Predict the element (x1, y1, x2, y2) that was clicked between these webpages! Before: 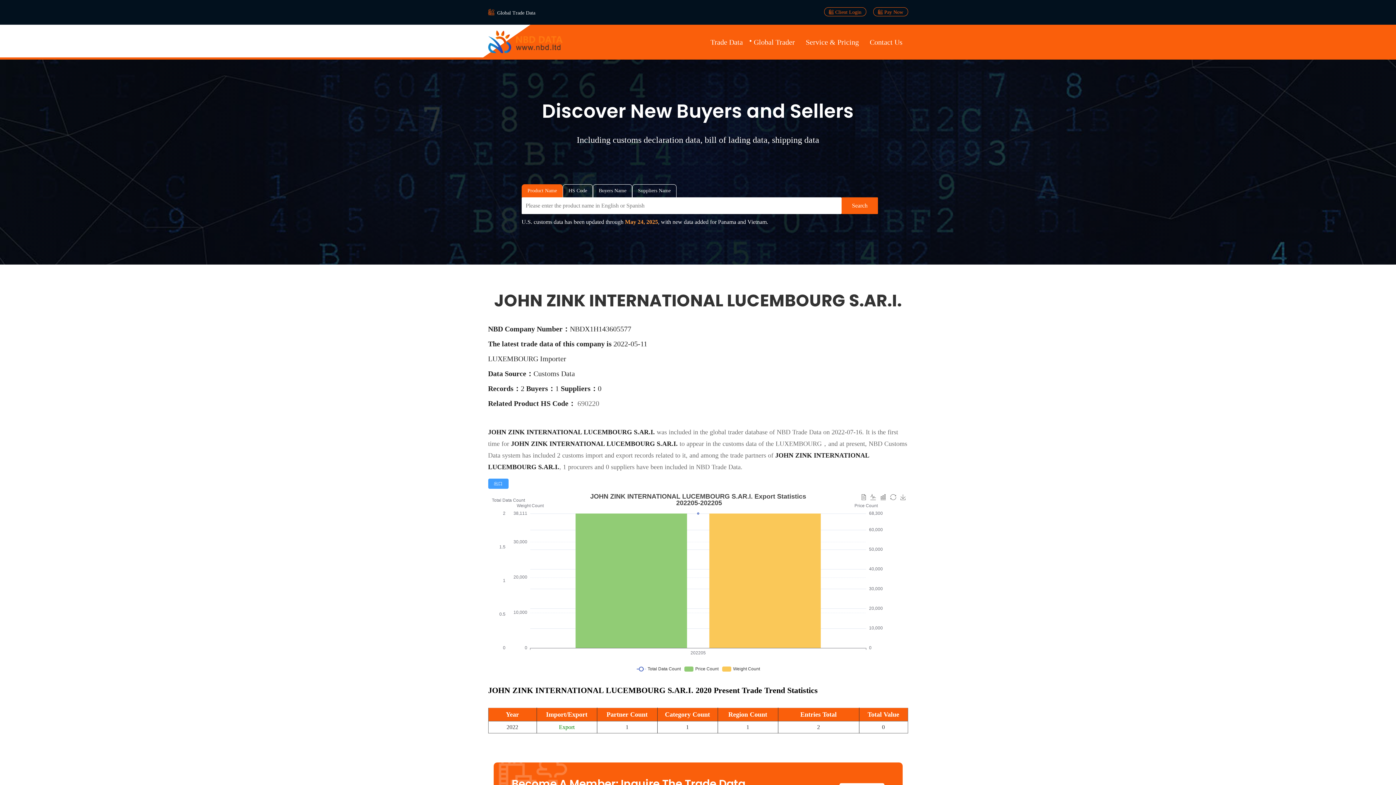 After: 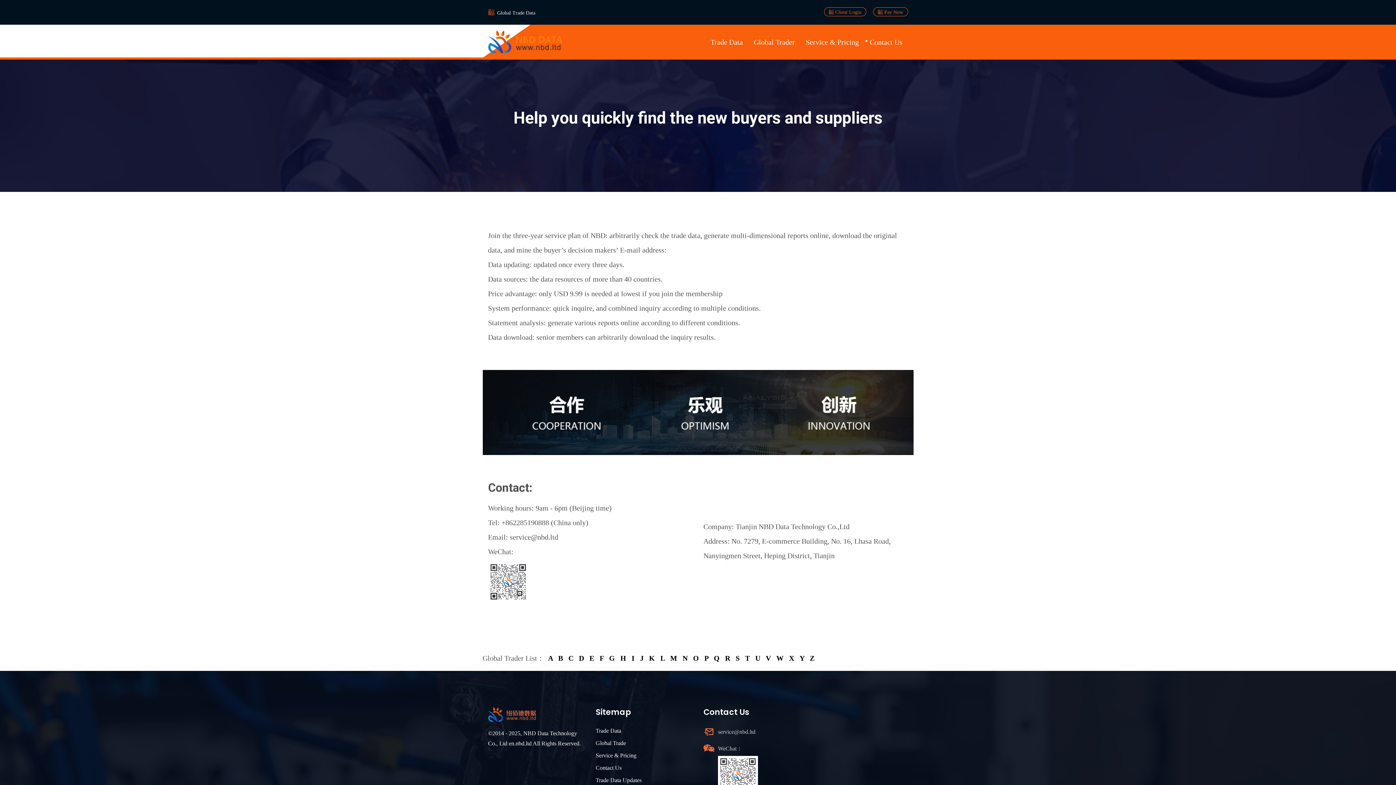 Action: bbox: (870, 36, 902, 47) label: Contact Us